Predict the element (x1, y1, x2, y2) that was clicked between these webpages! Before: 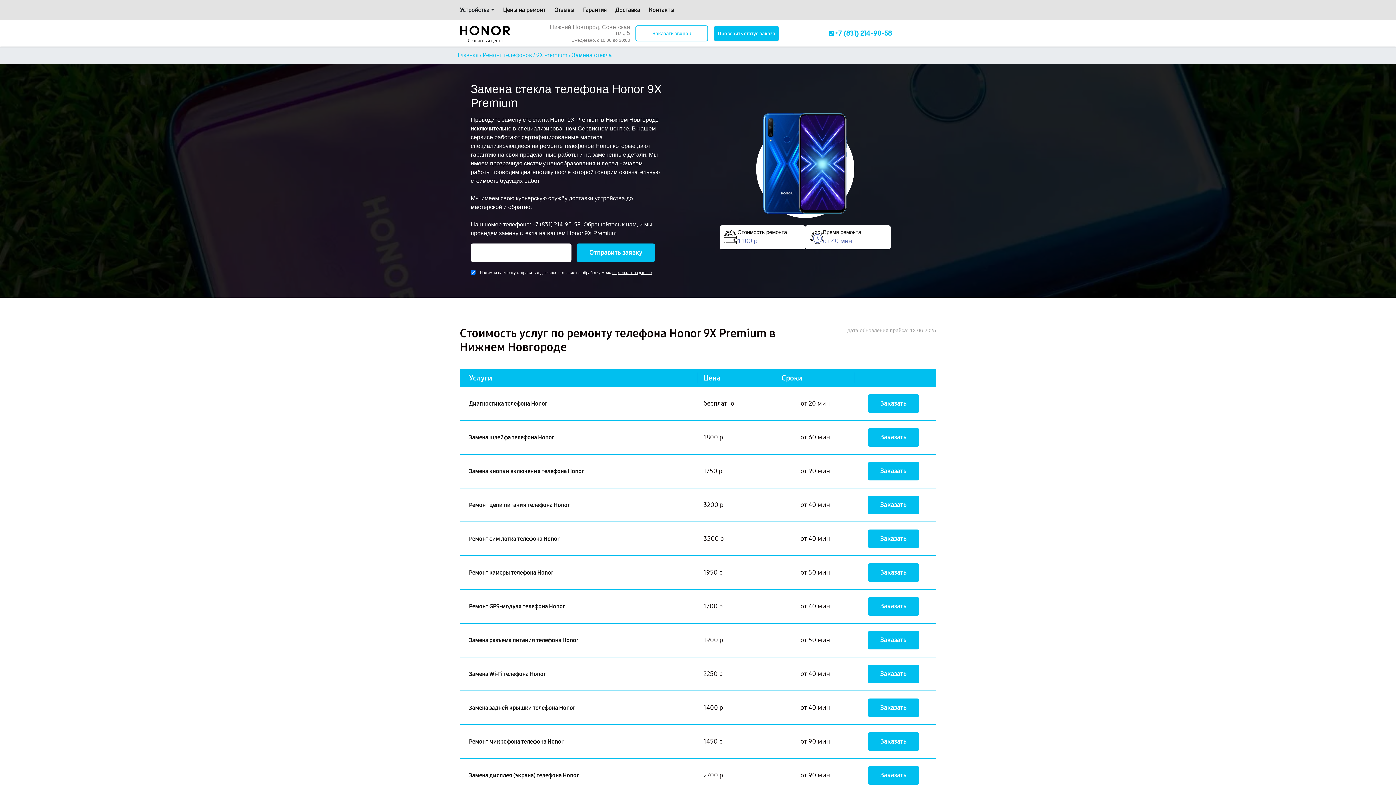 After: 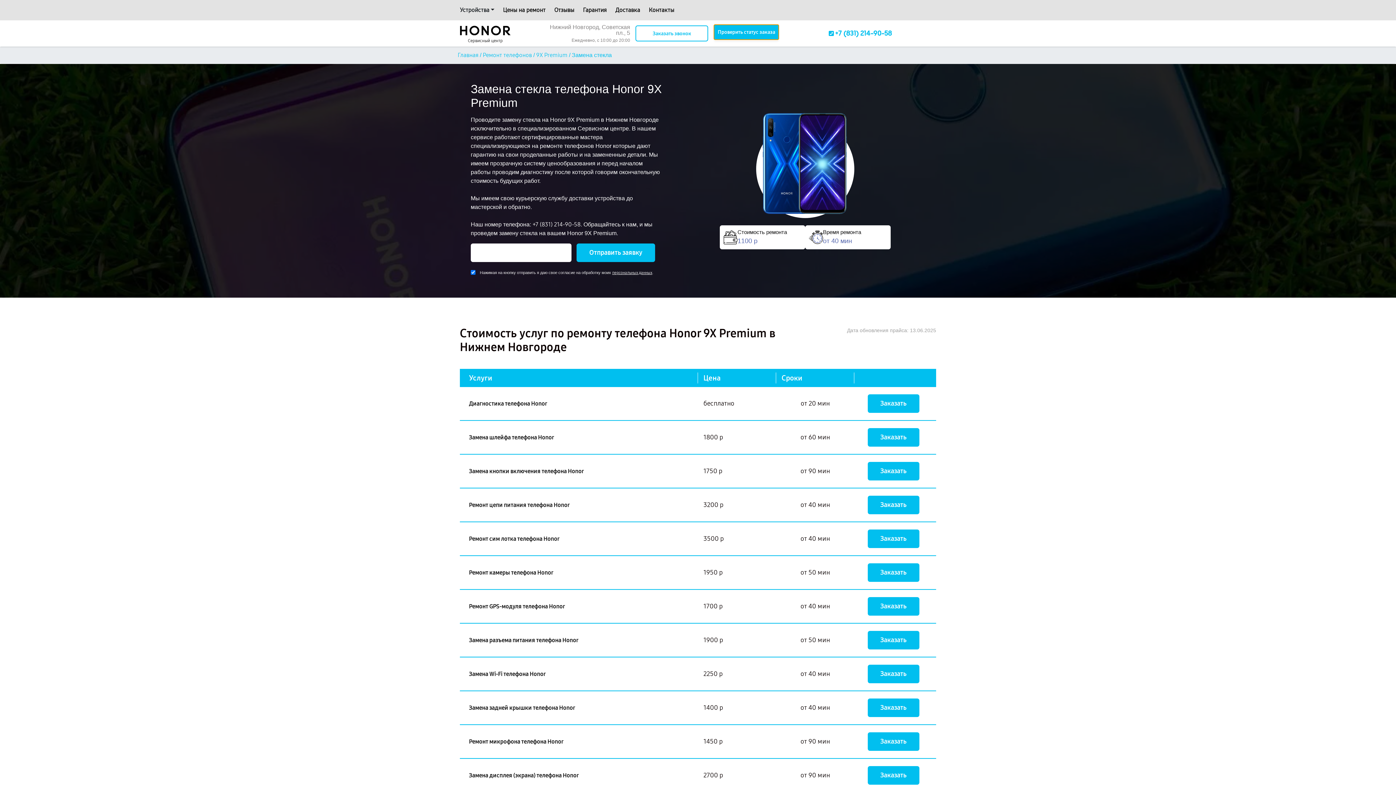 Action: label: Проверить статус заказа bbox: (713, 25, 779, 41)